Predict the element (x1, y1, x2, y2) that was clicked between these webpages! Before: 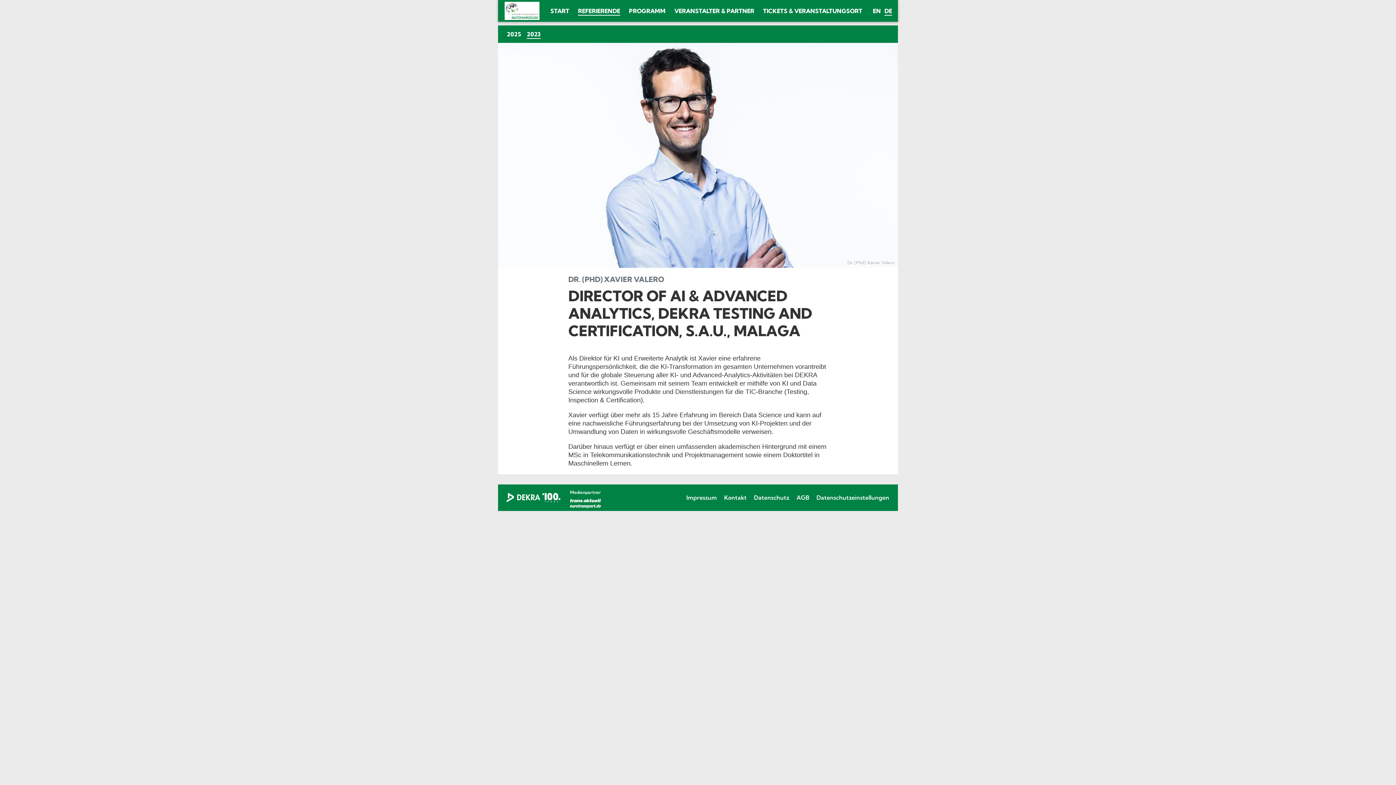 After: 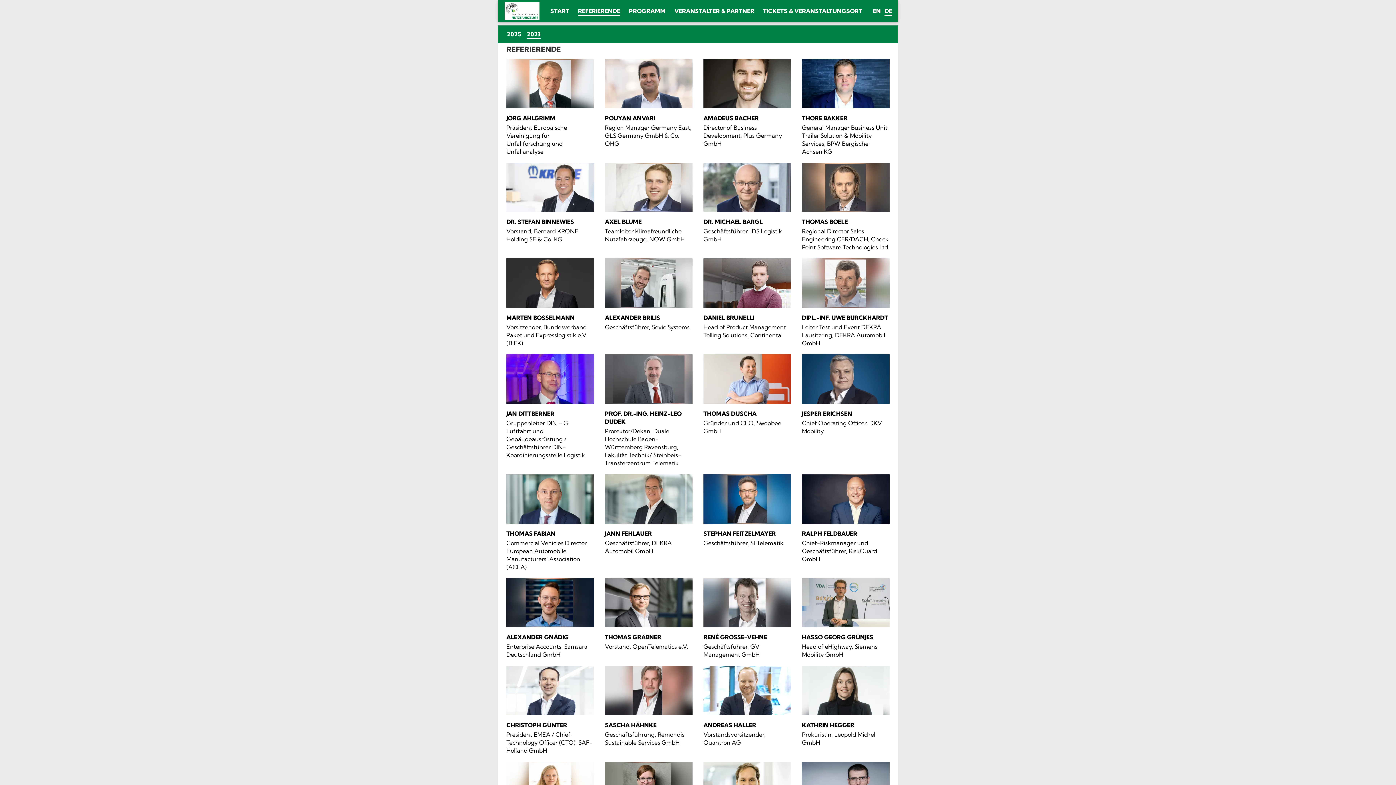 Action: label: 2023
(CURRENT) bbox: (524, 28, 543, 40)